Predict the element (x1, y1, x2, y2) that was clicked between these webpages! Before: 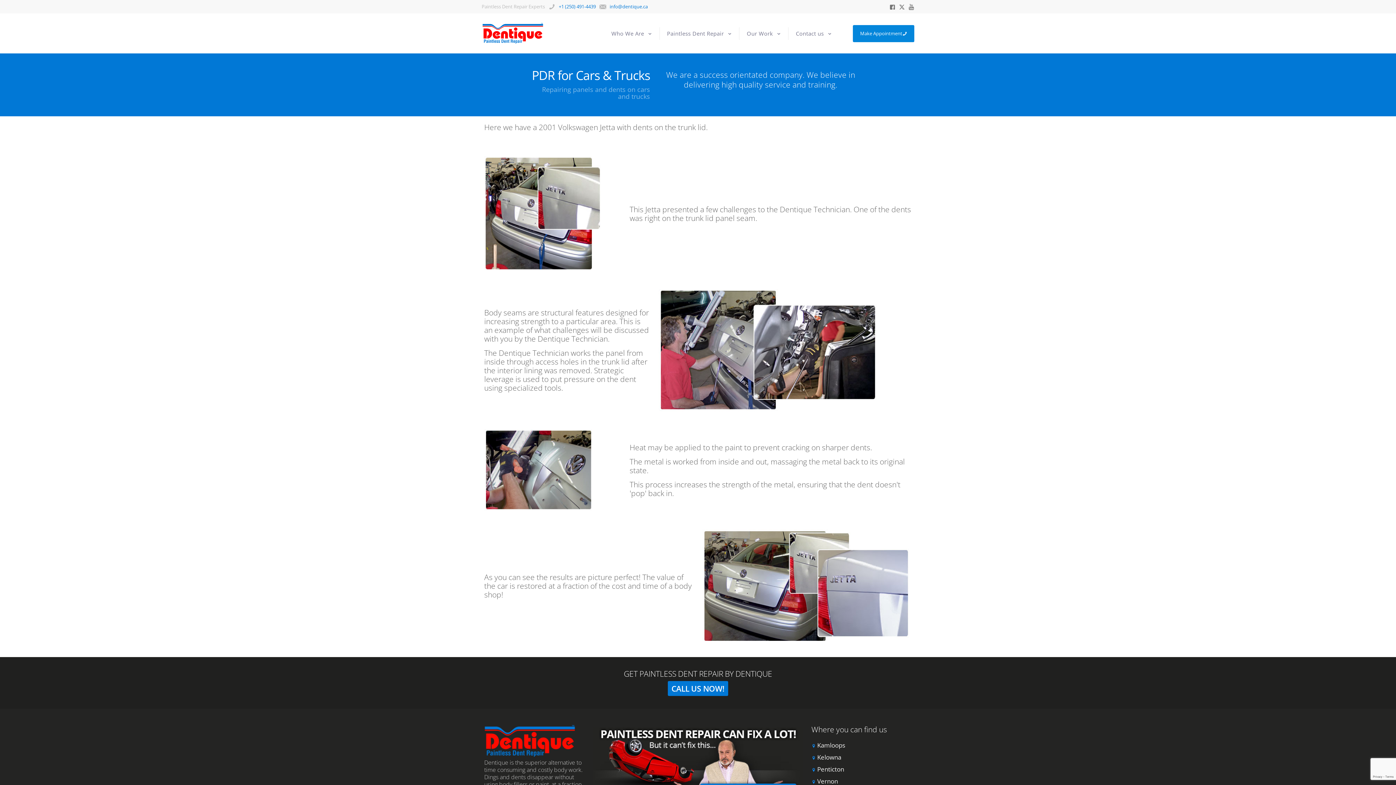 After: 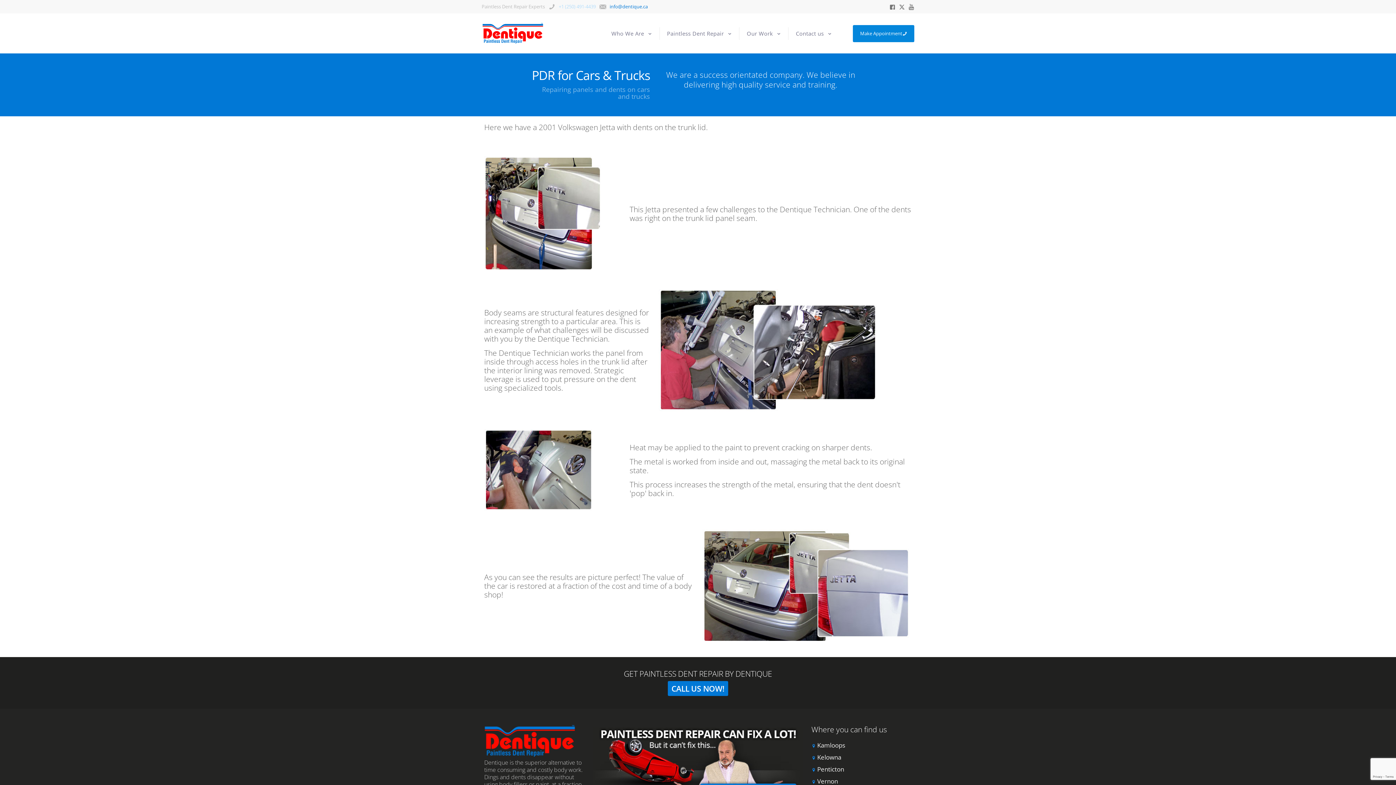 Action: bbox: (548, 2, 596, 10) label: +1 (250) 491-4439